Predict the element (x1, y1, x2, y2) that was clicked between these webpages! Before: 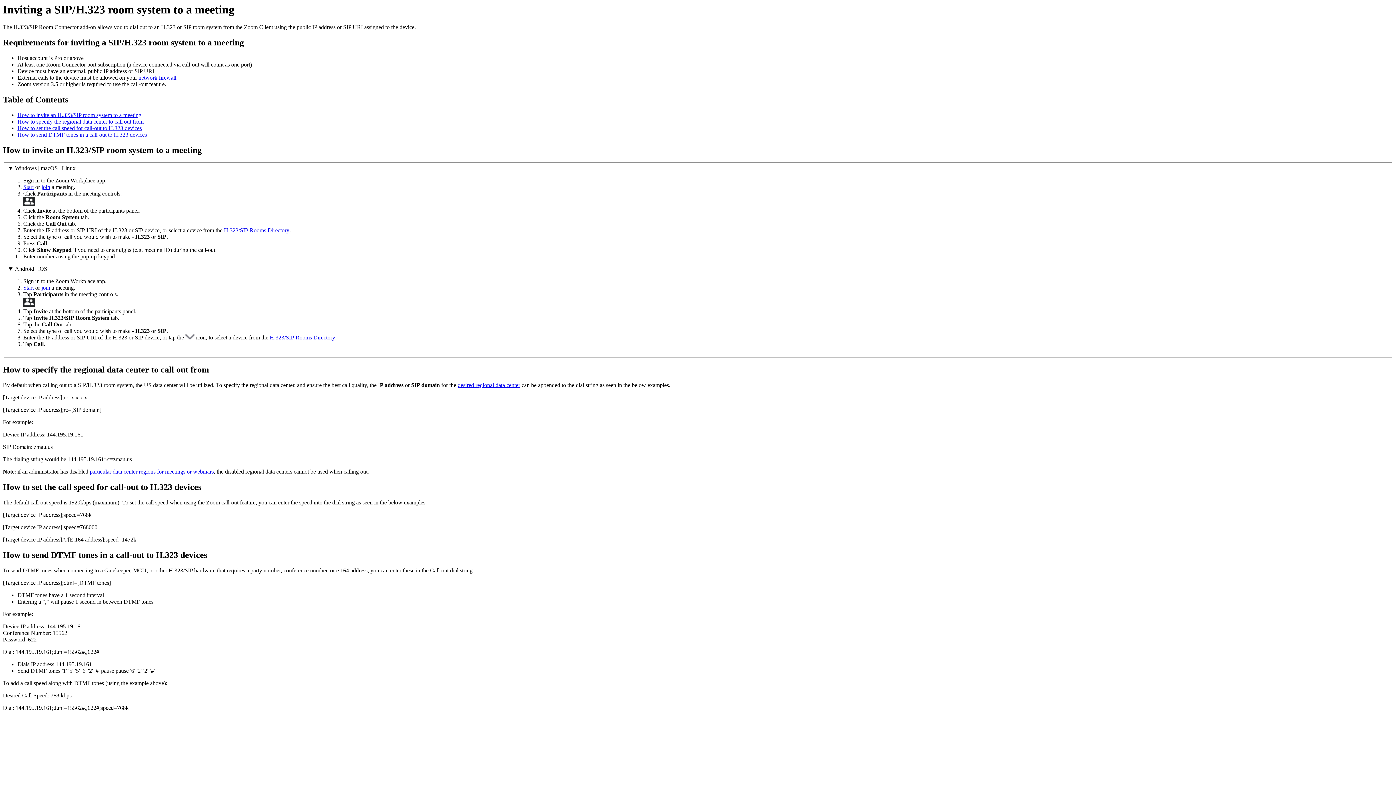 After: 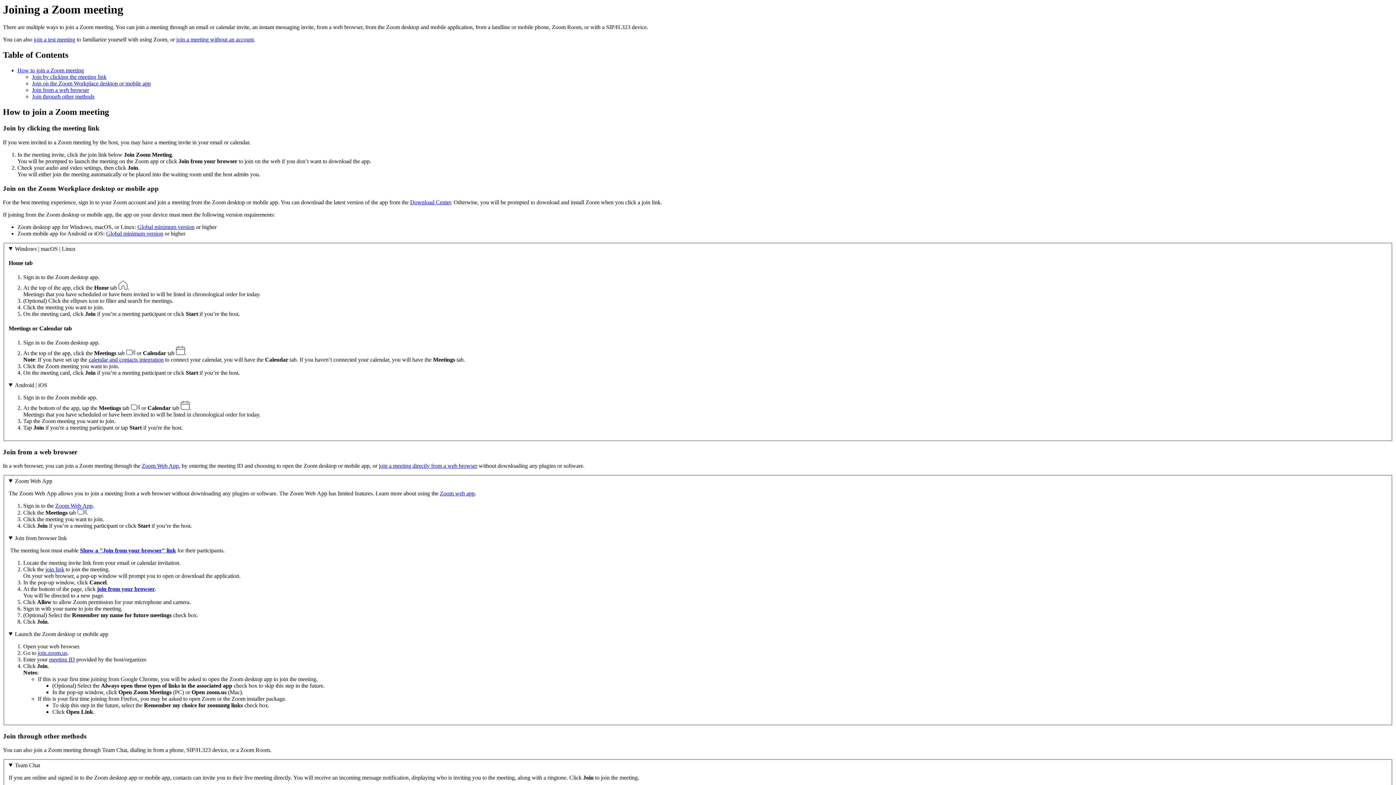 Action: label: join bbox: (41, 284, 50, 291)